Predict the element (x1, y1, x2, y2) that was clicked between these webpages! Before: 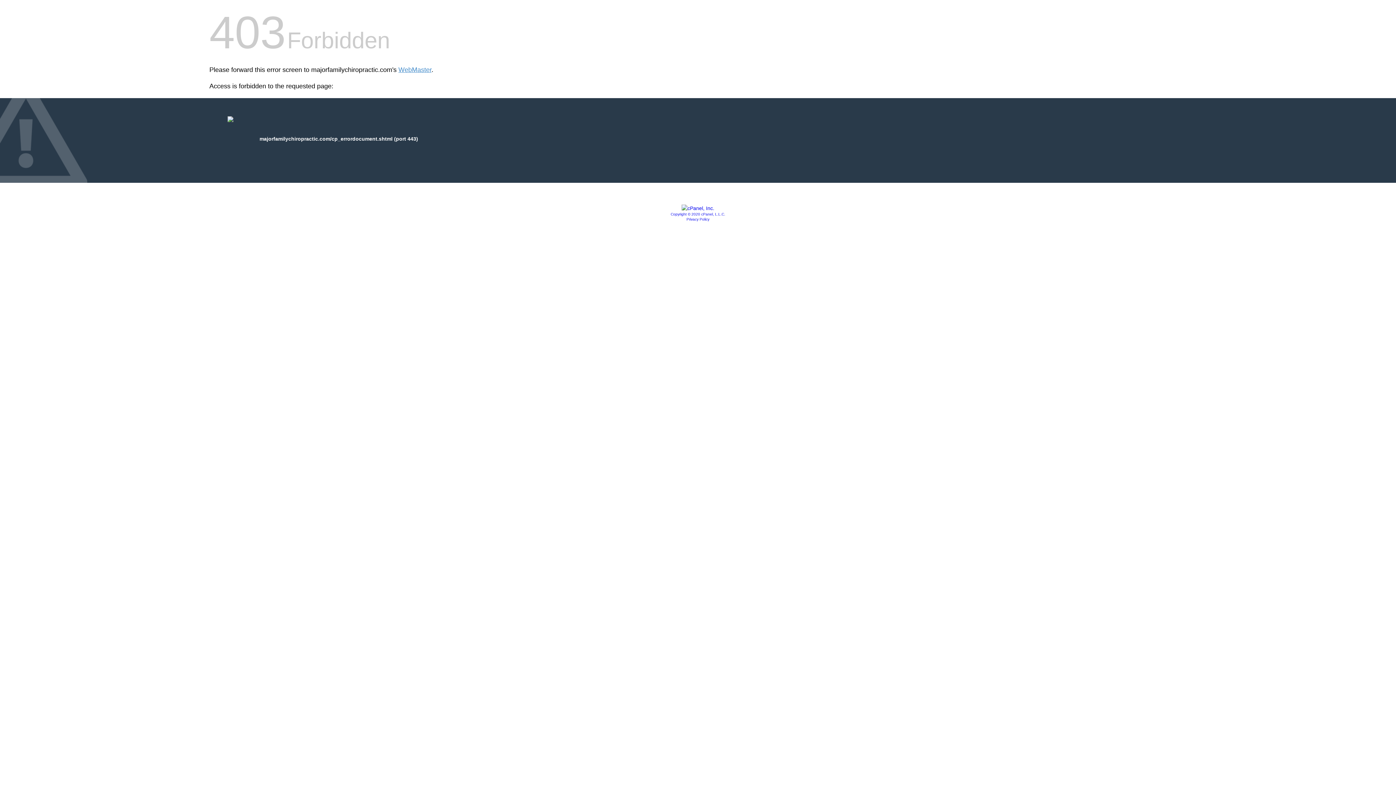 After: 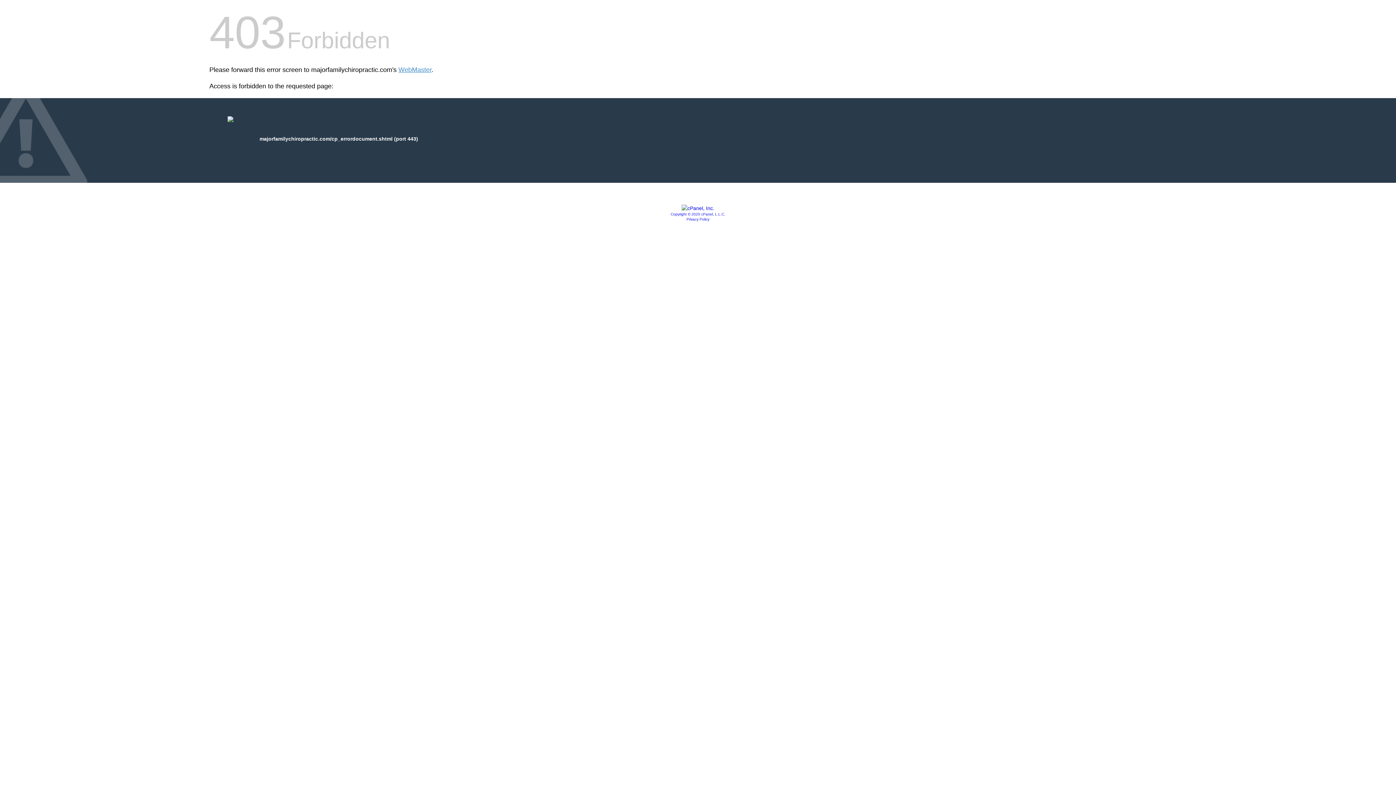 Action: bbox: (681, 205, 714, 211)